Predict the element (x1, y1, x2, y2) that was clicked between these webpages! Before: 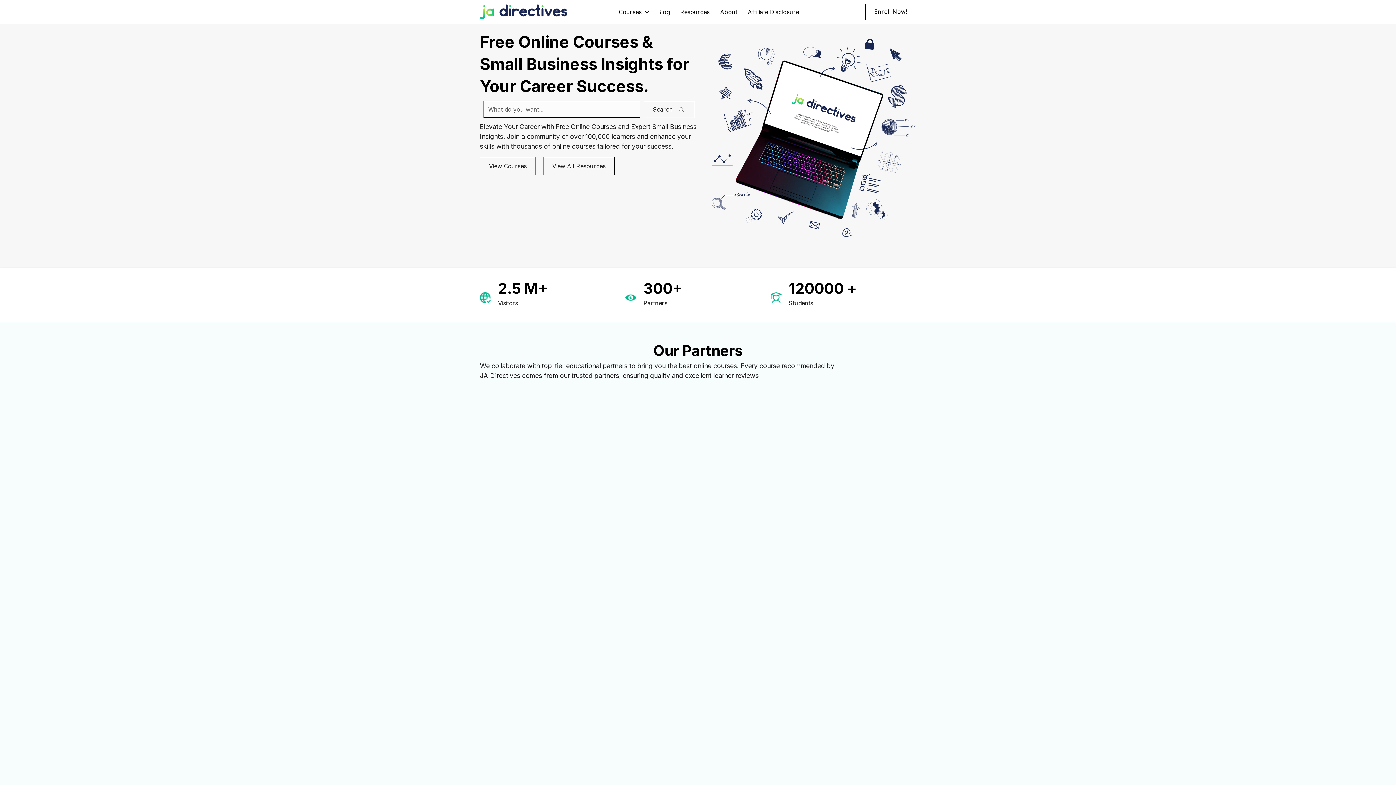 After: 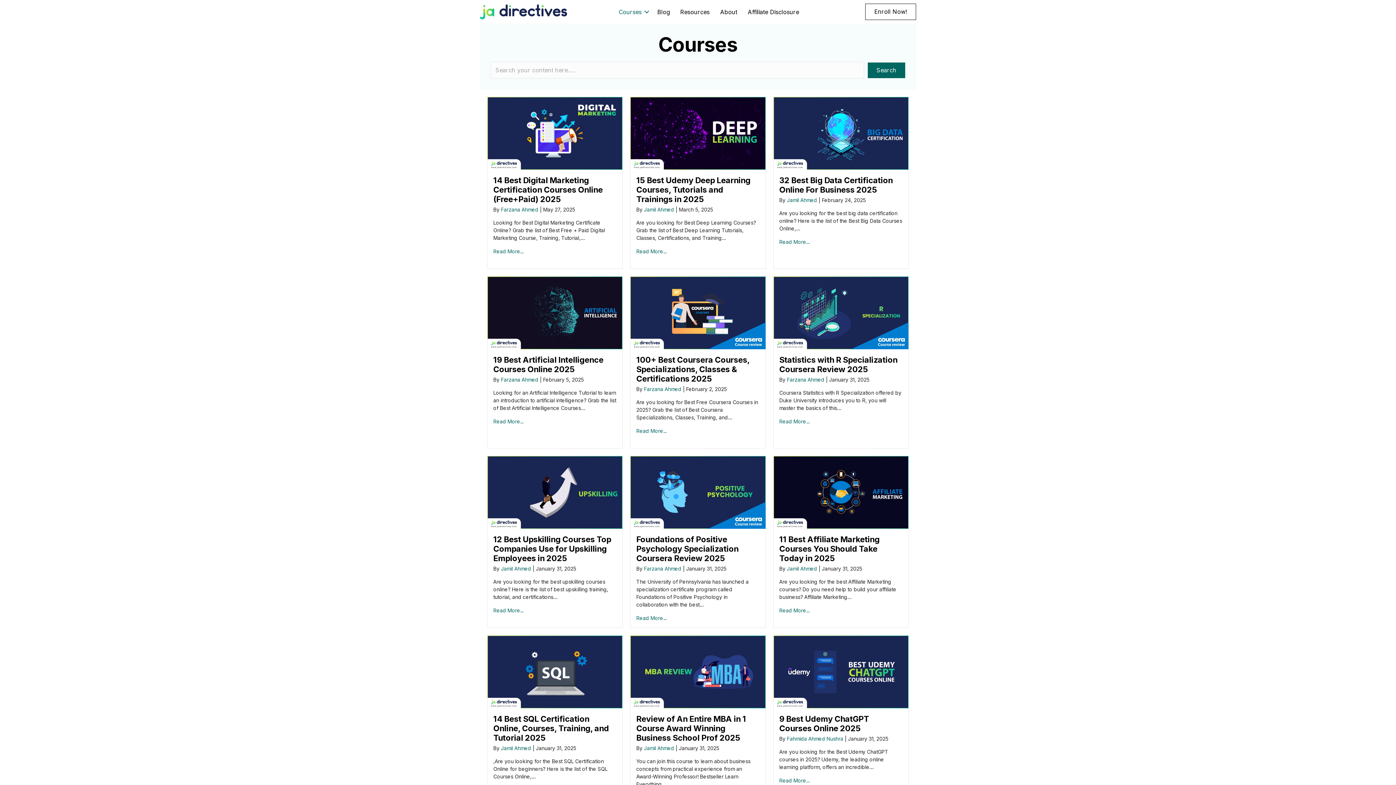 Action: bbox: (613, 3, 652, 19) label: Courses